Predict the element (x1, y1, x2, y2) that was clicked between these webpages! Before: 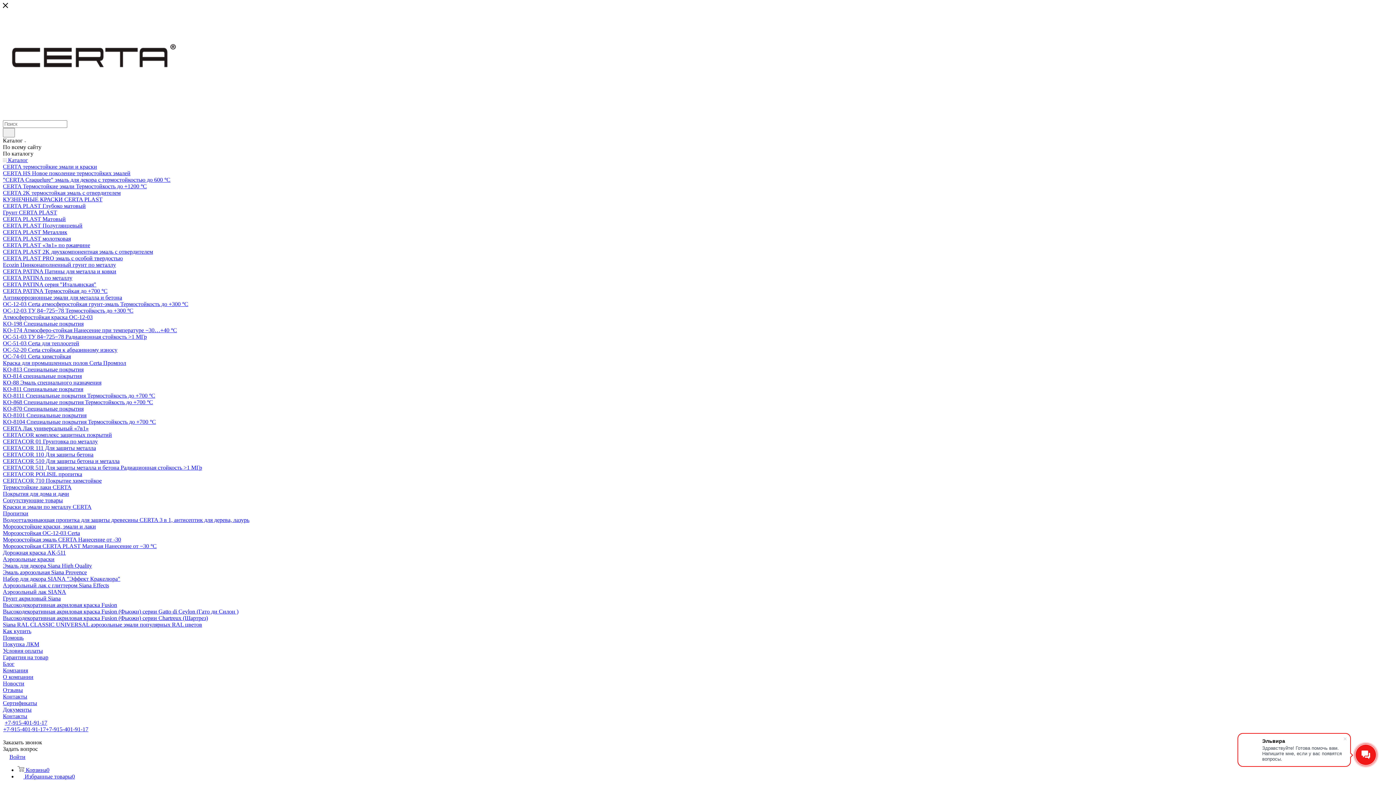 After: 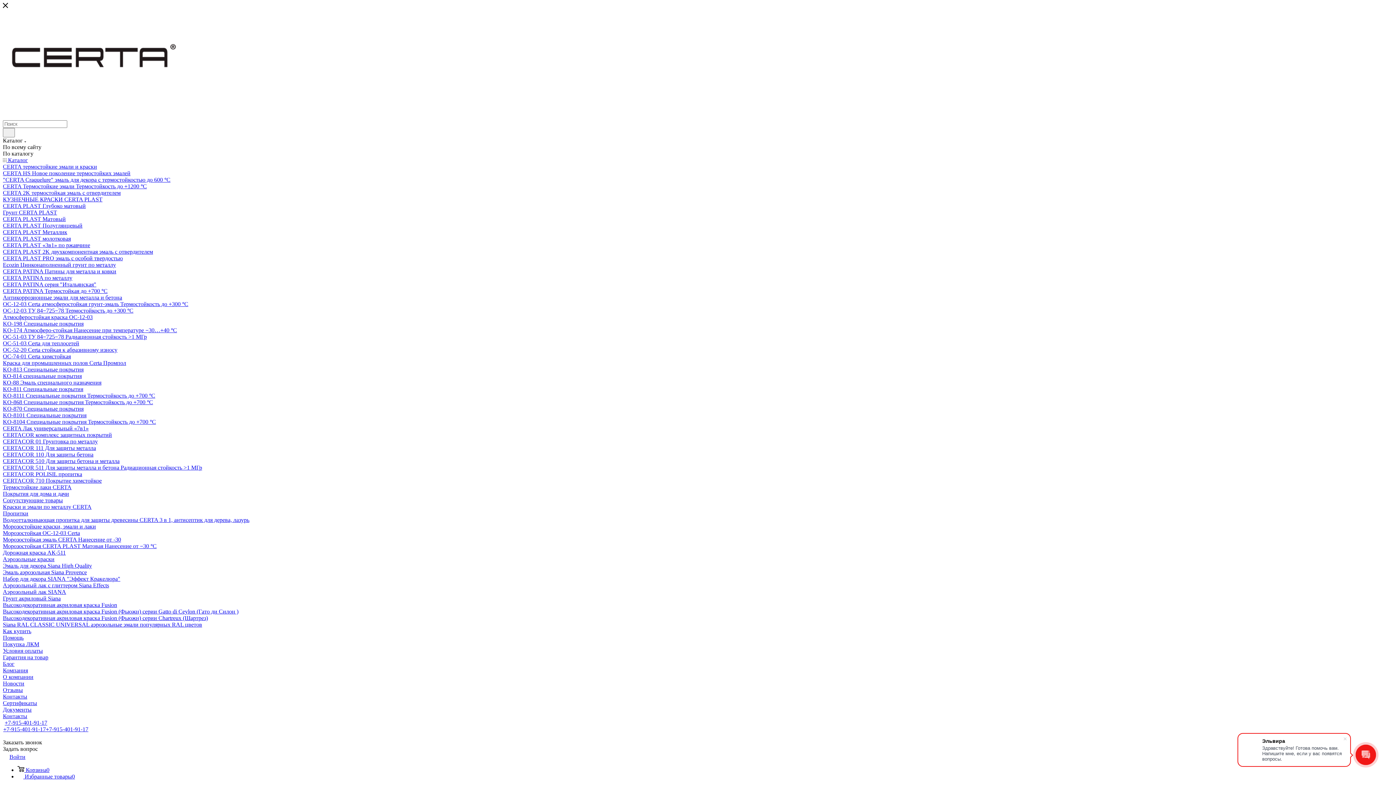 Action: bbox: (2, 202, 85, 209) label: CERTA PLAST Глубоко матовый